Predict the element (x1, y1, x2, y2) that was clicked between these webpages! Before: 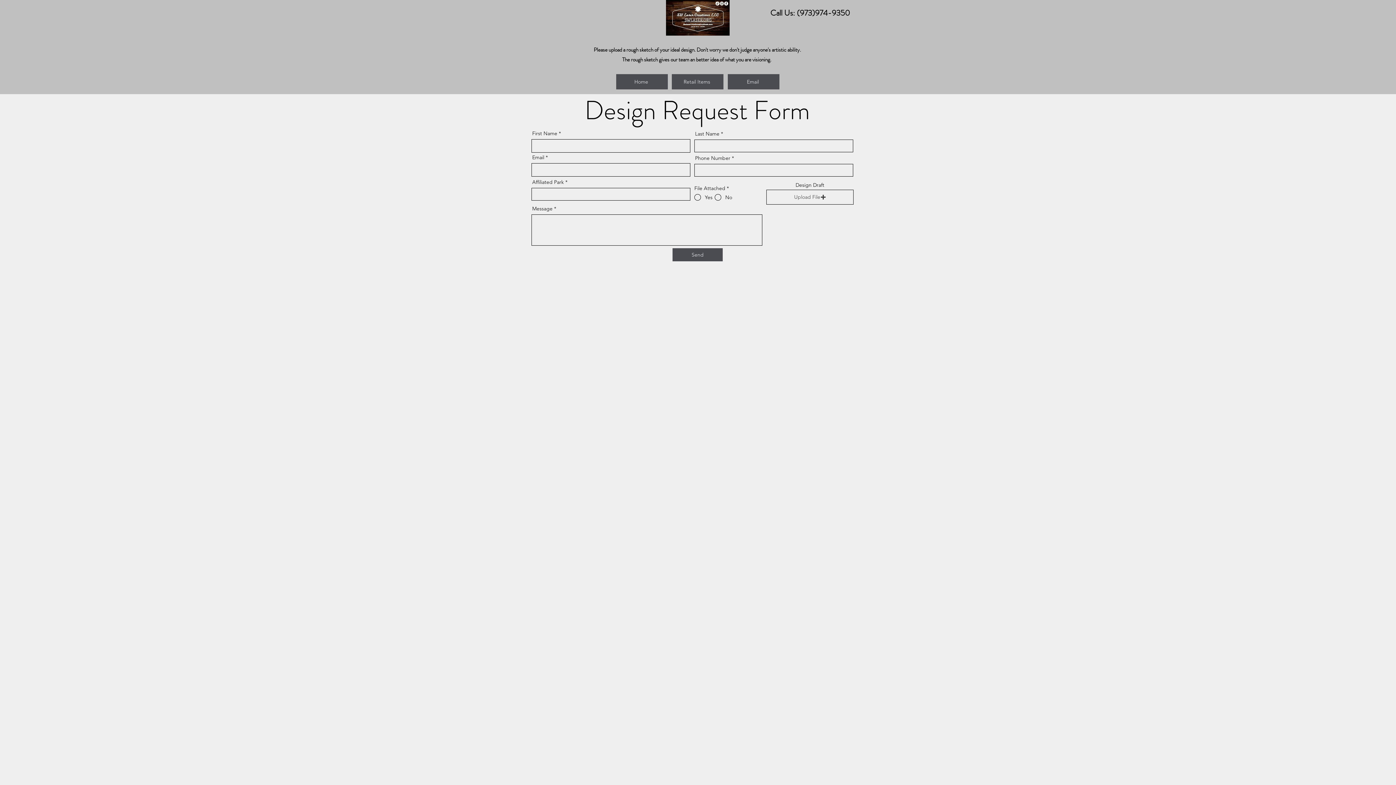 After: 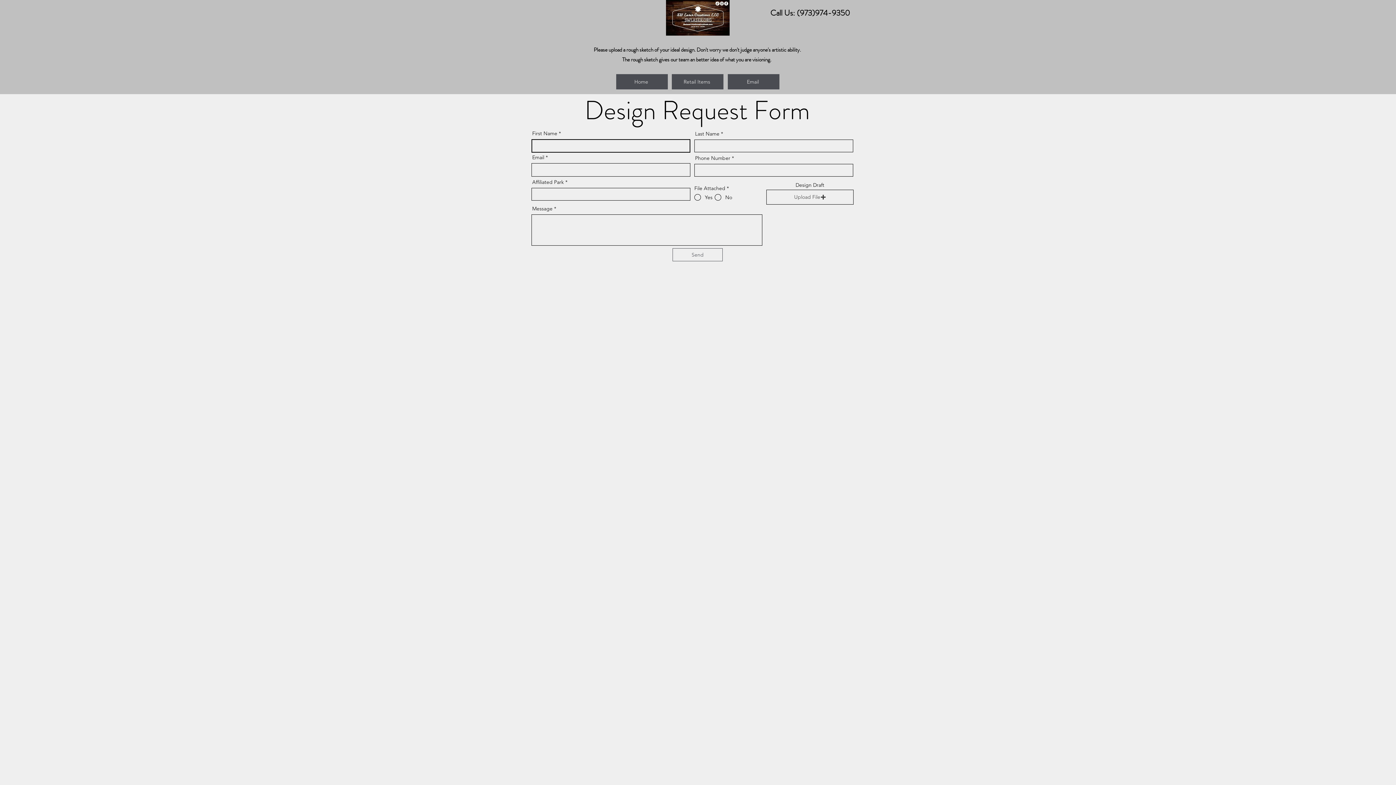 Action: label: Send bbox: (672, 248, 722, 261)